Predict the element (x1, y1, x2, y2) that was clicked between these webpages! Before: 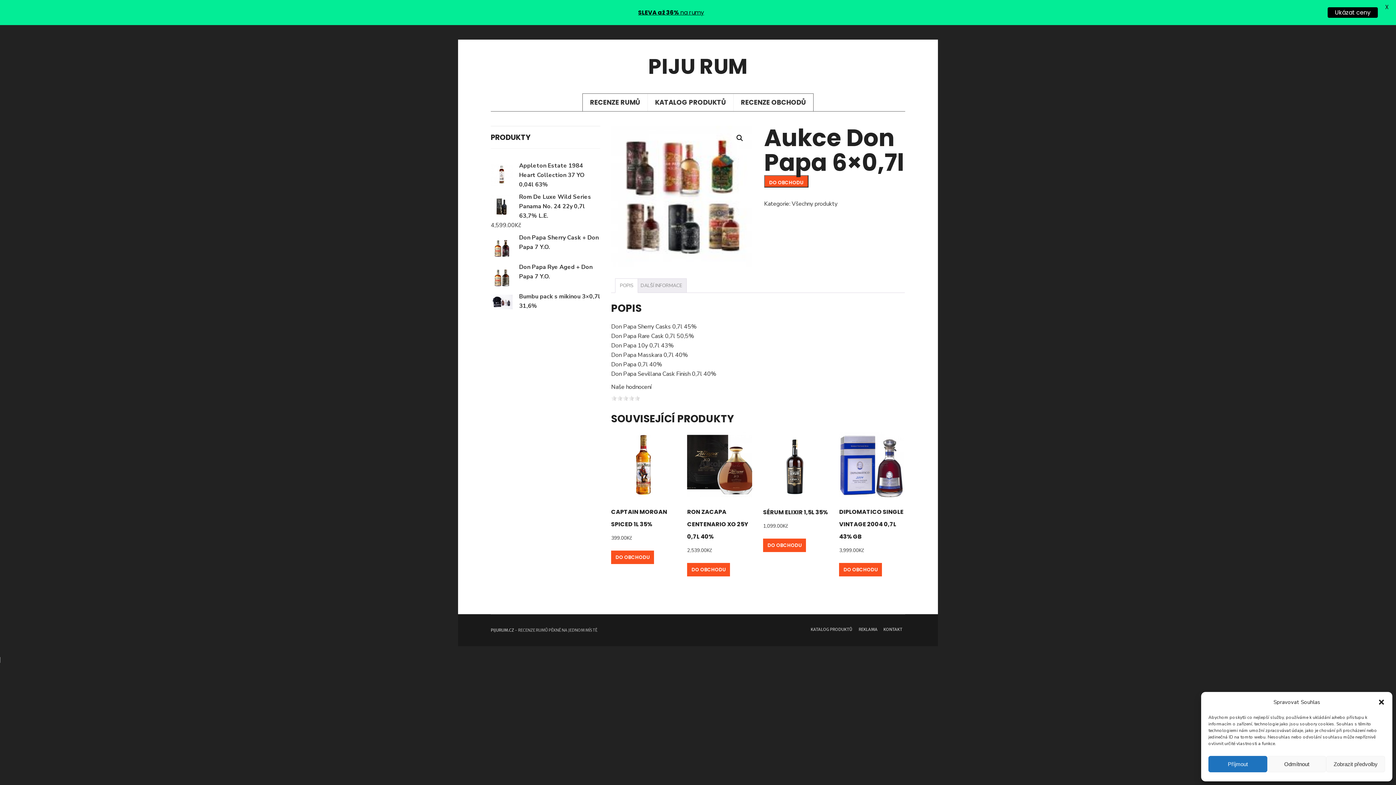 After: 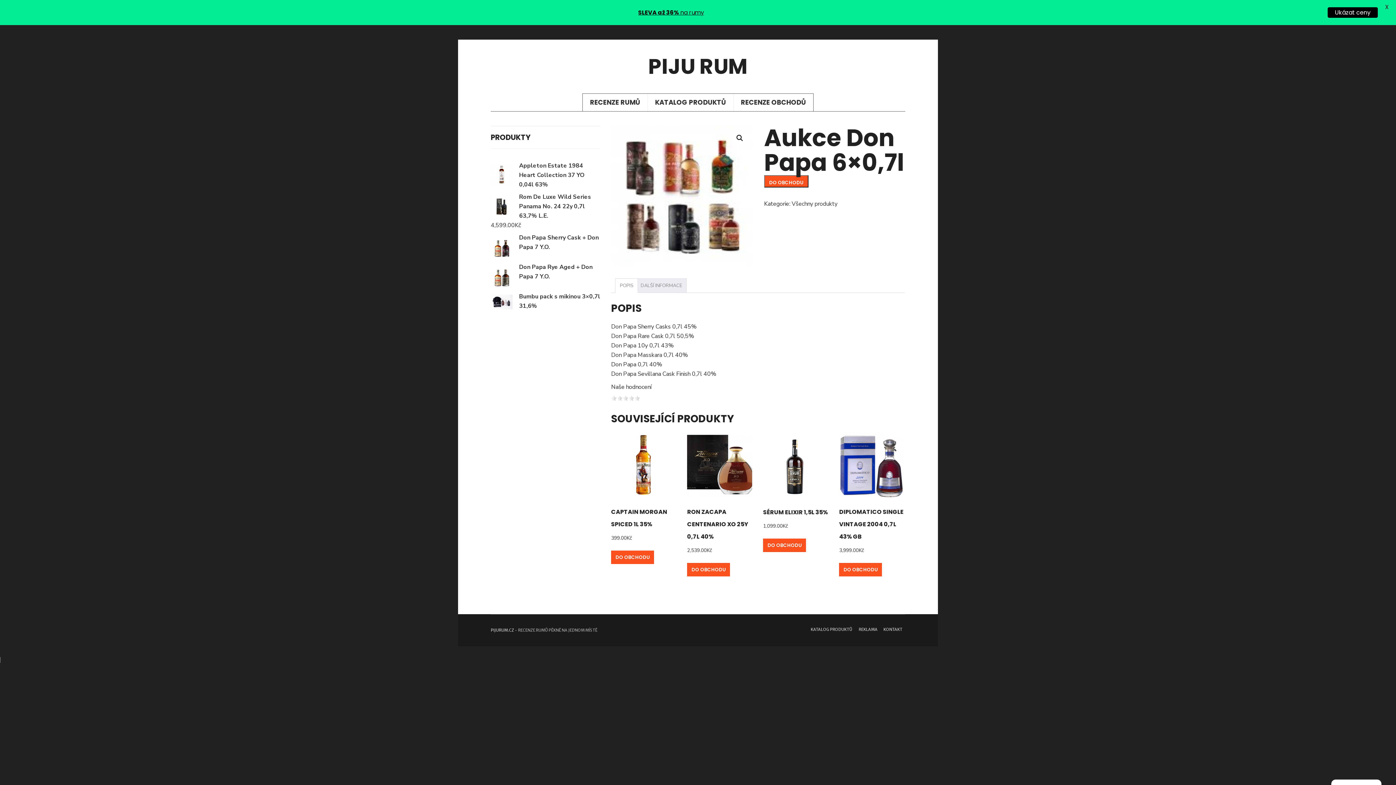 Action: label: Zavřít dialogové okno bbox: (1378, 698, 1385, 706)